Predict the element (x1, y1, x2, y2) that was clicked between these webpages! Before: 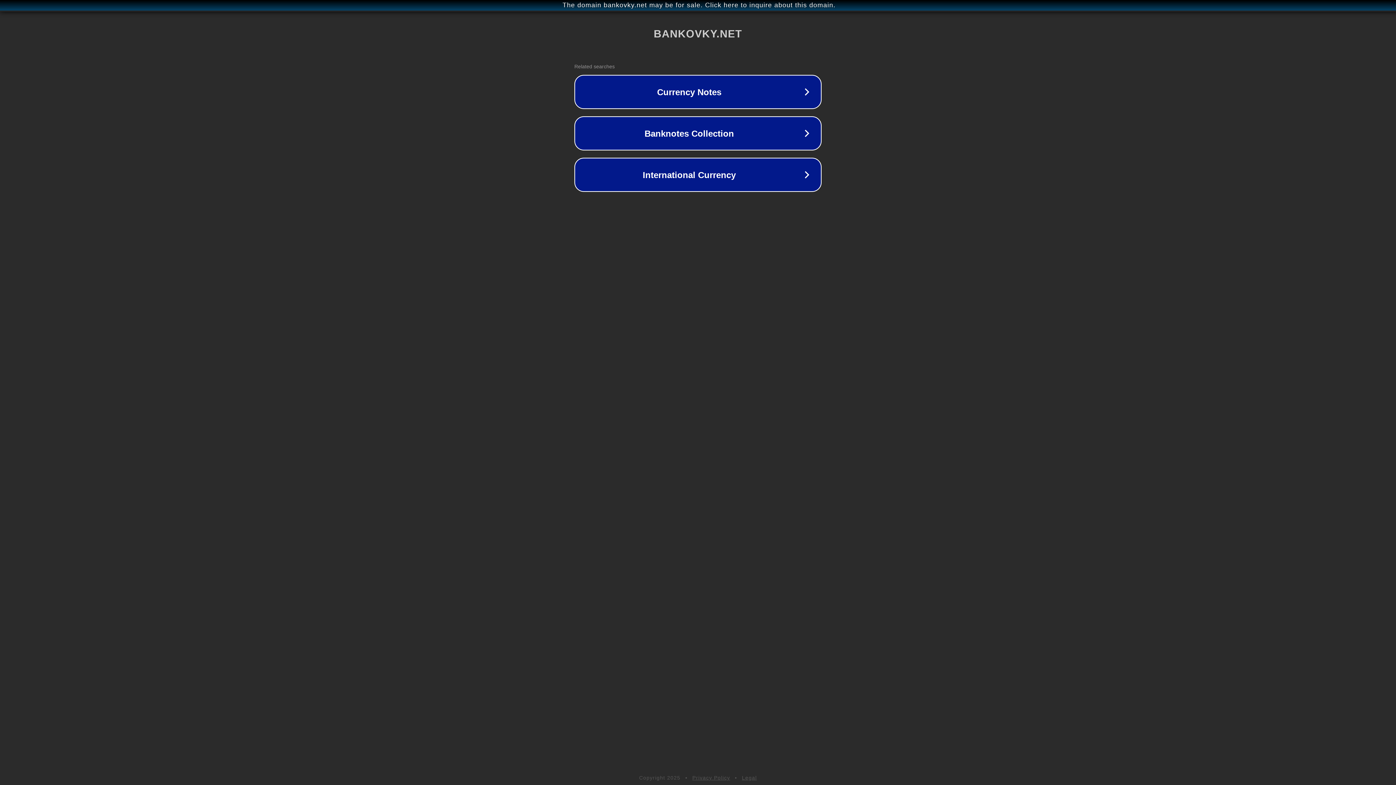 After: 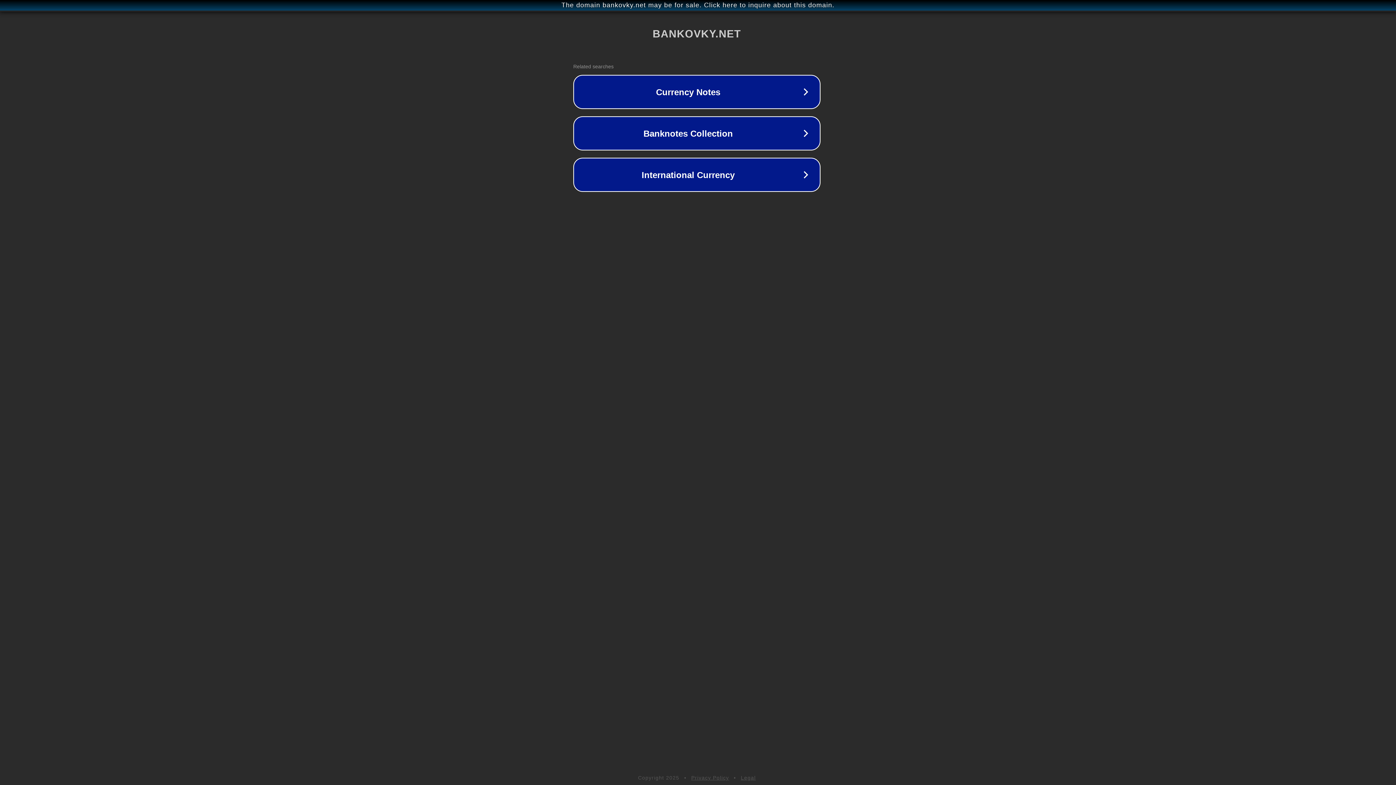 Action: label: The domain bankovky.net may be for sale. Click here to inquire about this domain. bbox: (1, 1, 1397, 9)